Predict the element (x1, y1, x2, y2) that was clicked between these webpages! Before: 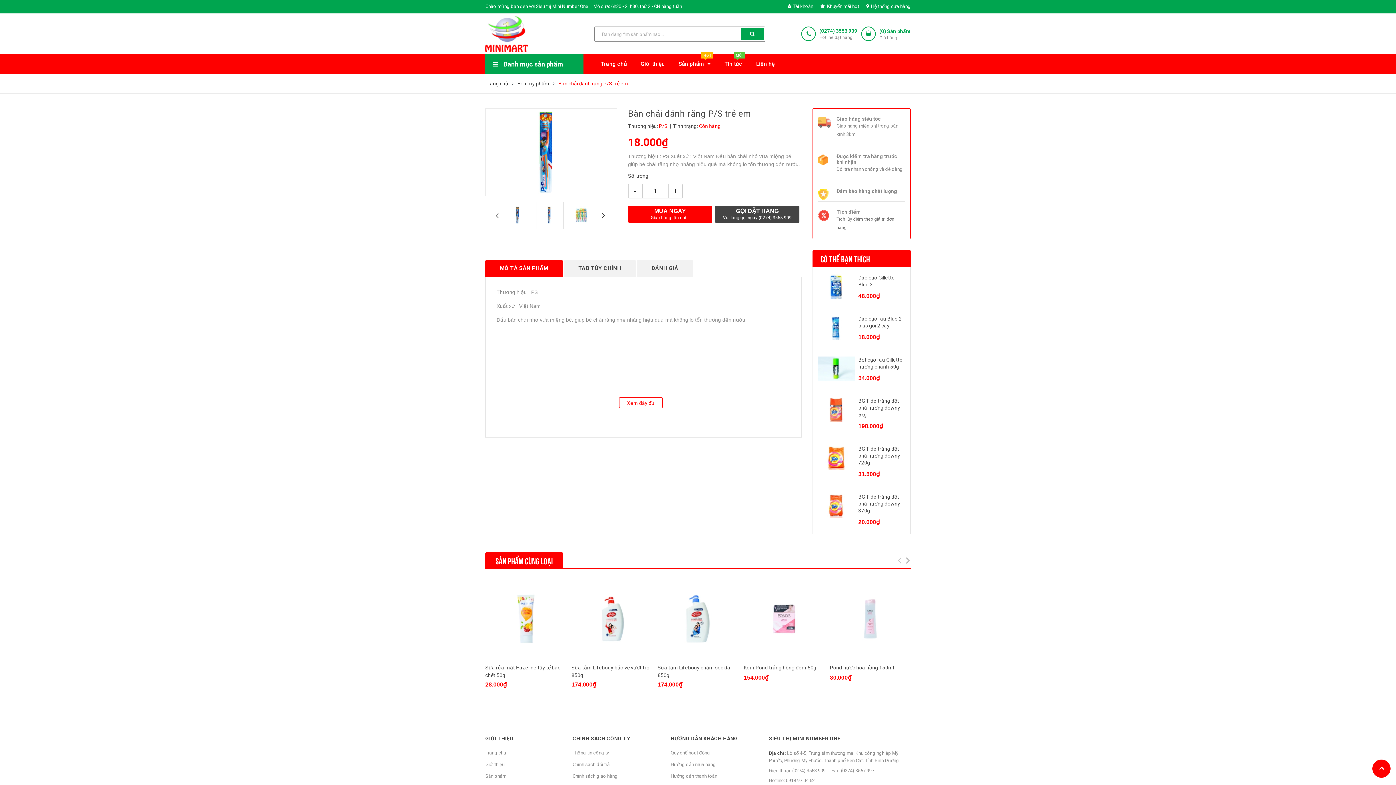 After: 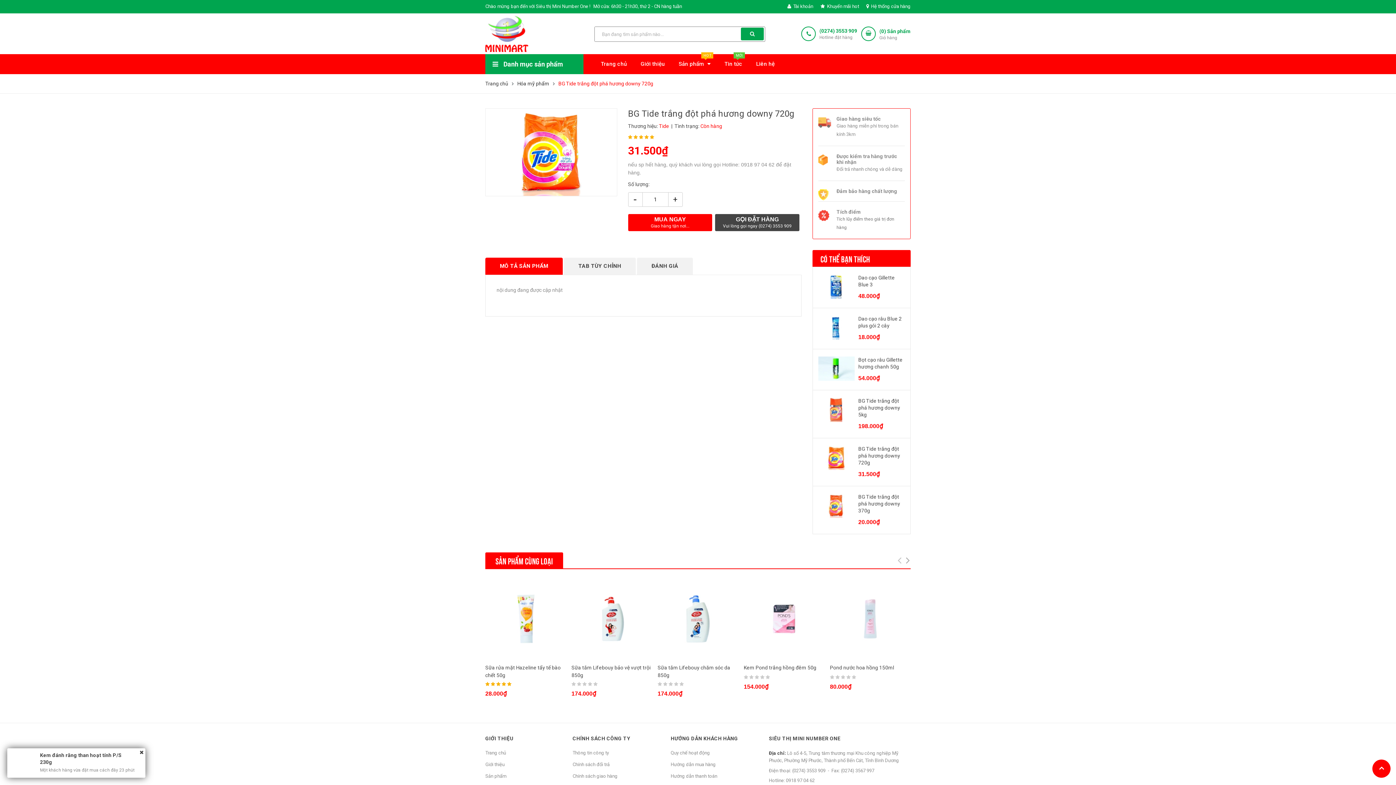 Action: bbox: (818, 445, 854, 470)